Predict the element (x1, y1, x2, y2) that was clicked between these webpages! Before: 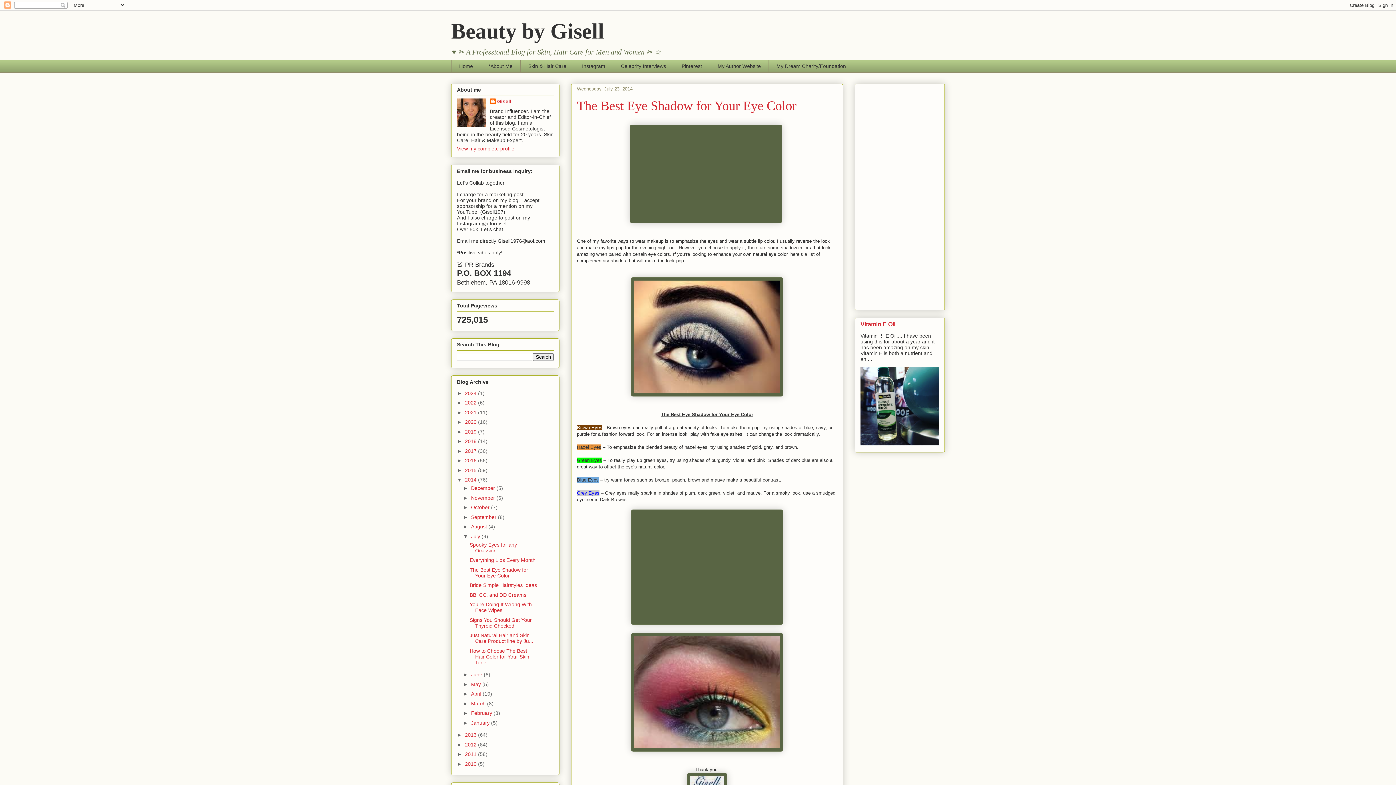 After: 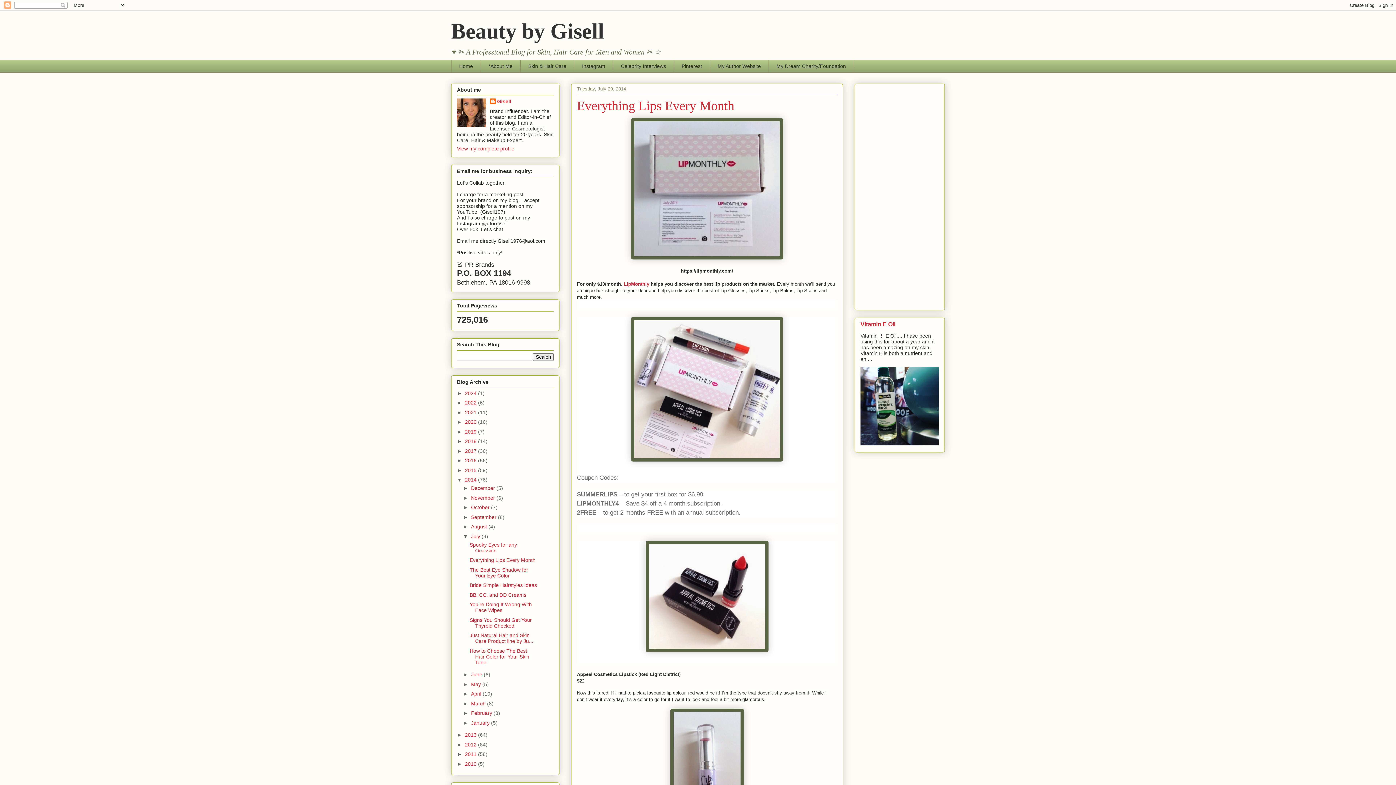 Action: bbox: (469, 557, 535, 563) label: Everything Lips Every Month